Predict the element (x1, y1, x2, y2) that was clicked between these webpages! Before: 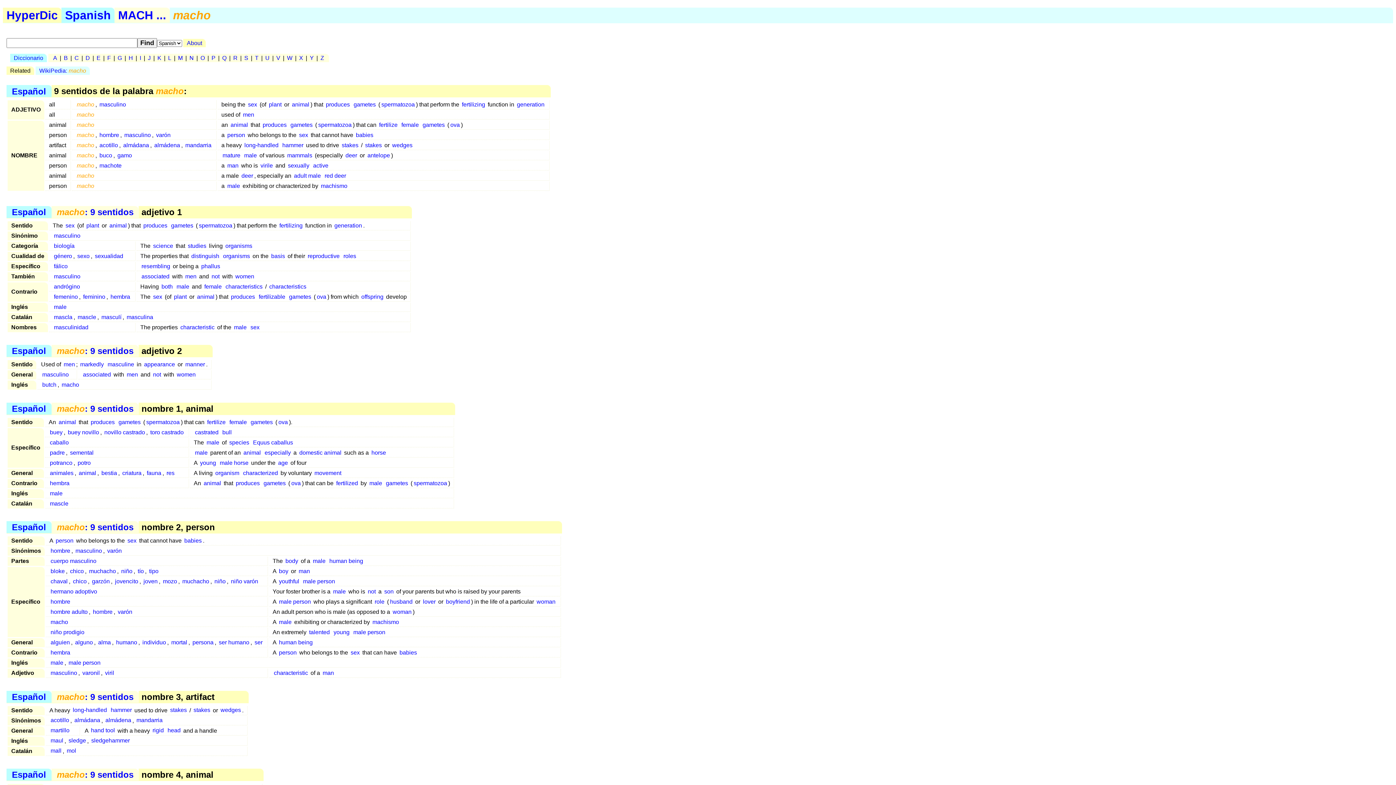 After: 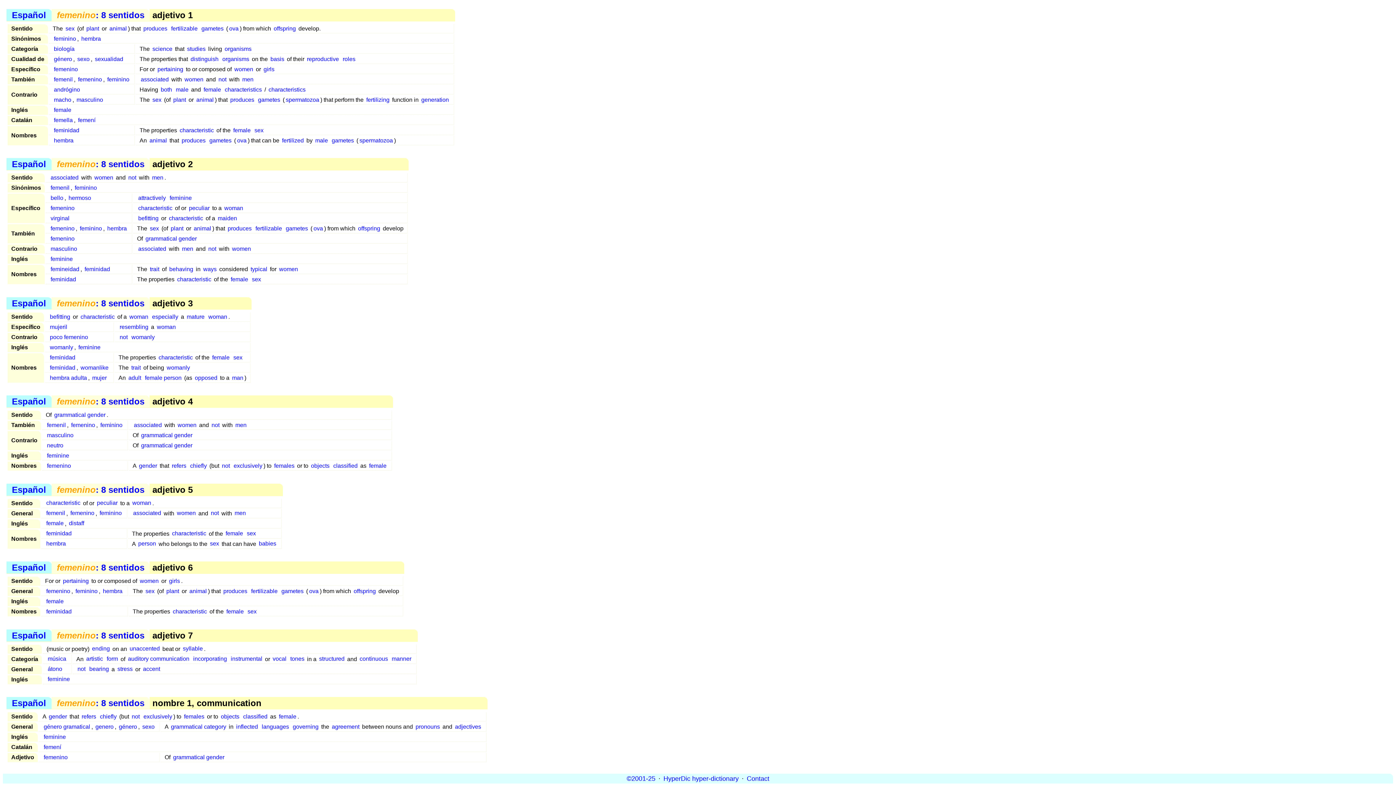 Action: bbox: (52, 292, 79, 301) label: femenino